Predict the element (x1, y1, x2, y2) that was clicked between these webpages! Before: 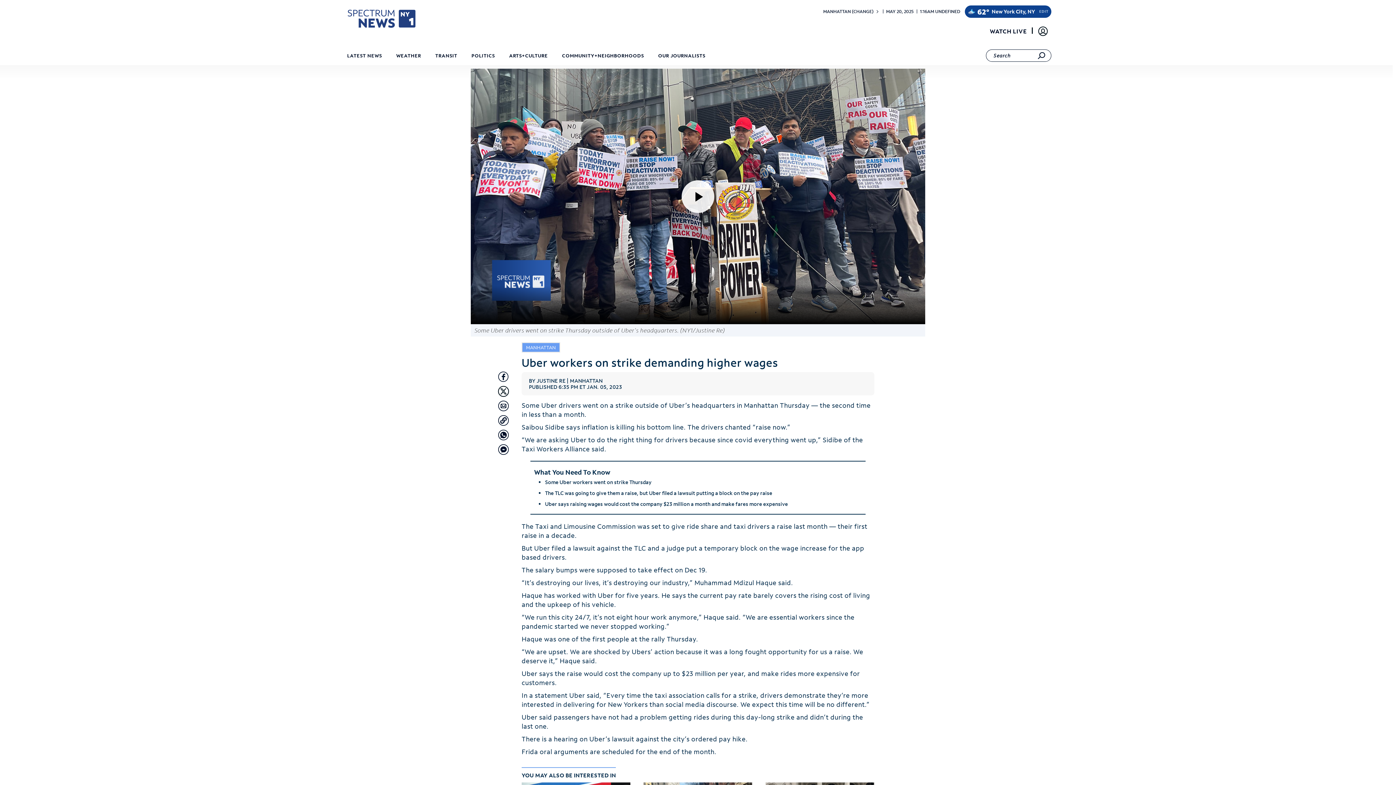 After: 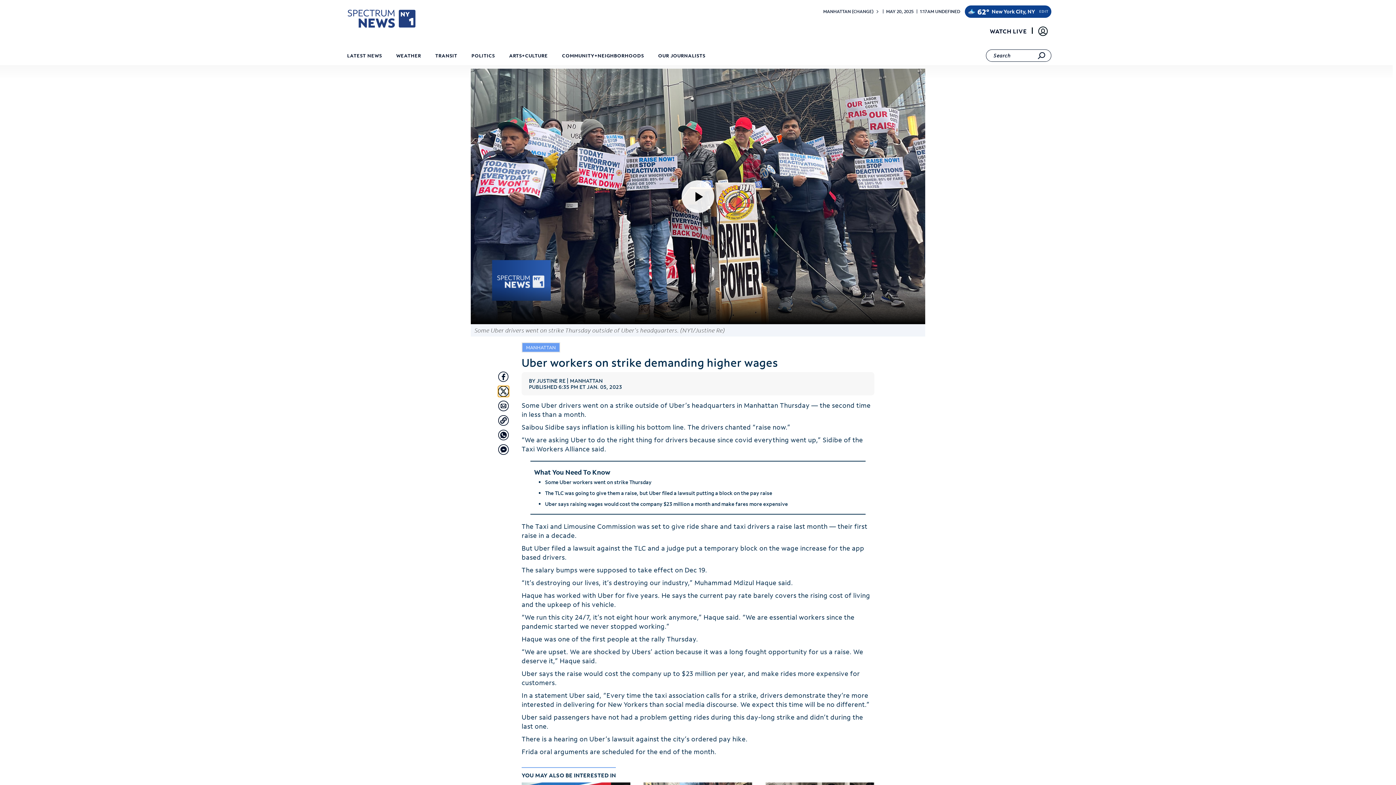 Action: bbox: (498, 386, 509, 397) label: Share with Twitter